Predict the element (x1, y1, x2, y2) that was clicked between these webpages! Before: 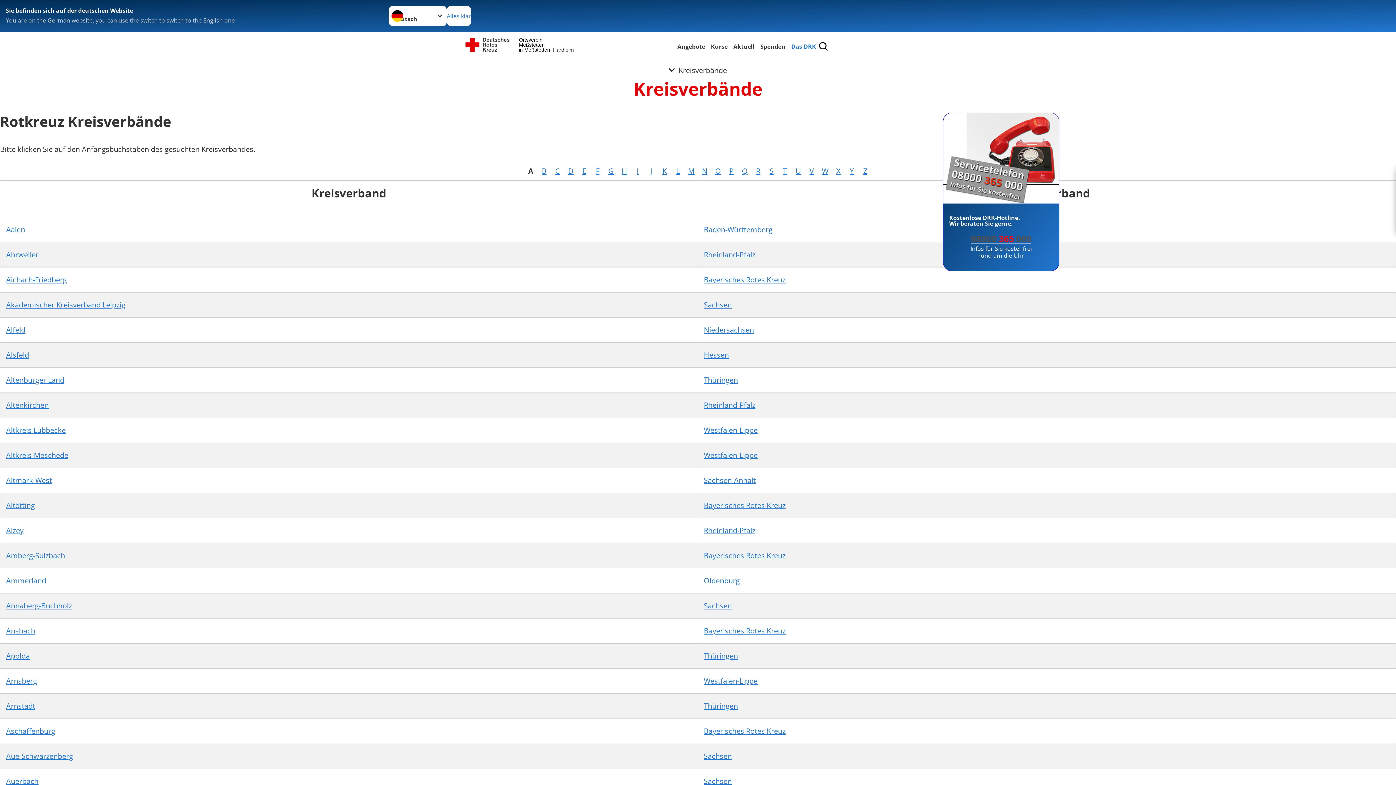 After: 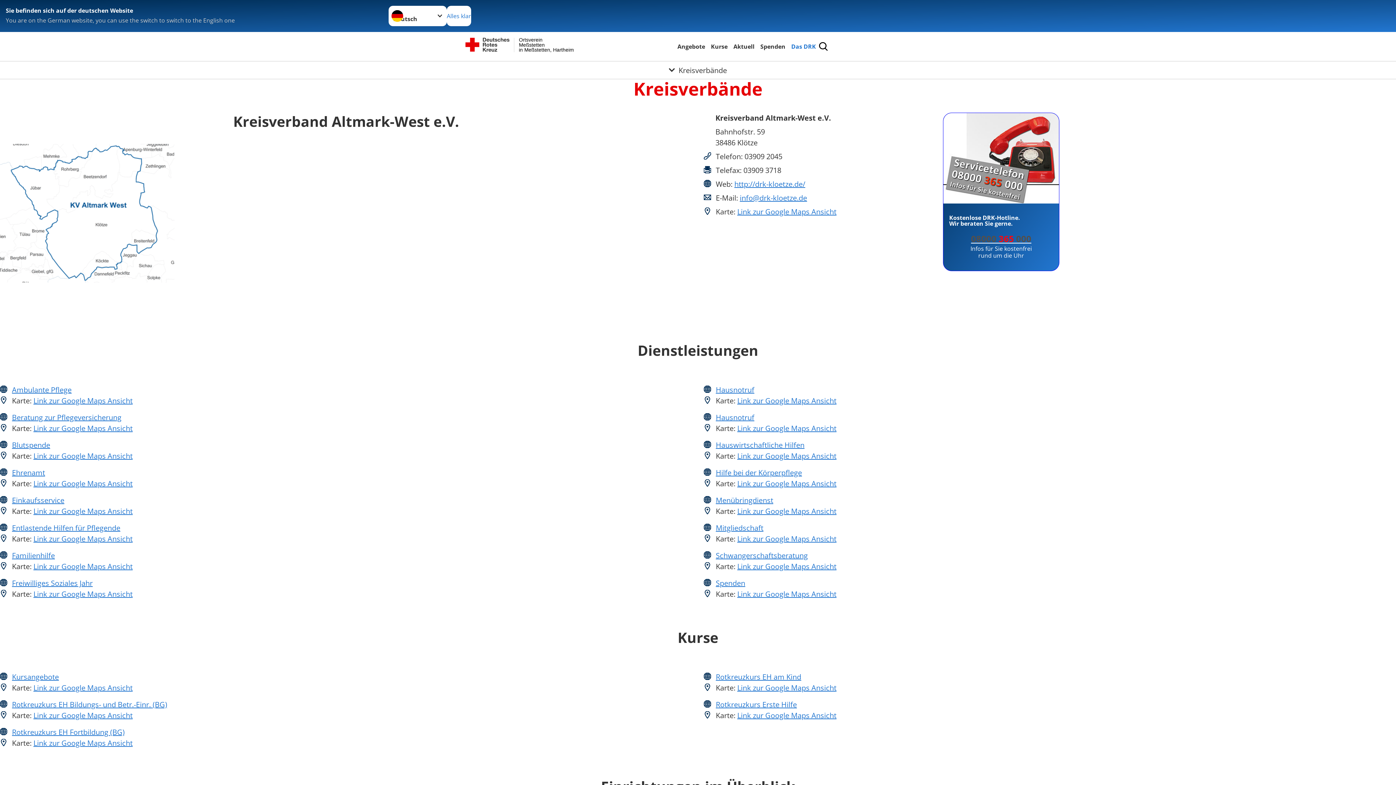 Action: bbox: (6, 475, 52, 485) label: Altmark-West